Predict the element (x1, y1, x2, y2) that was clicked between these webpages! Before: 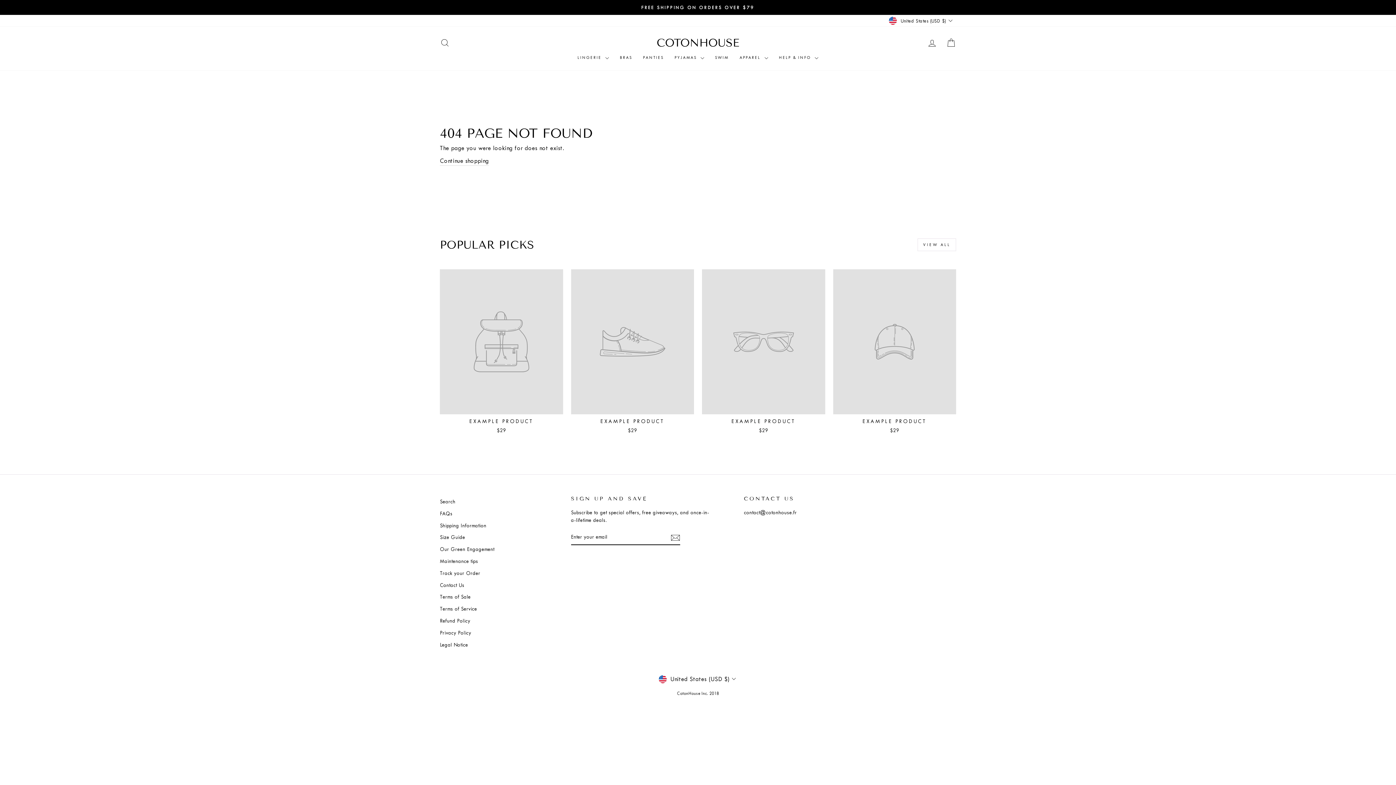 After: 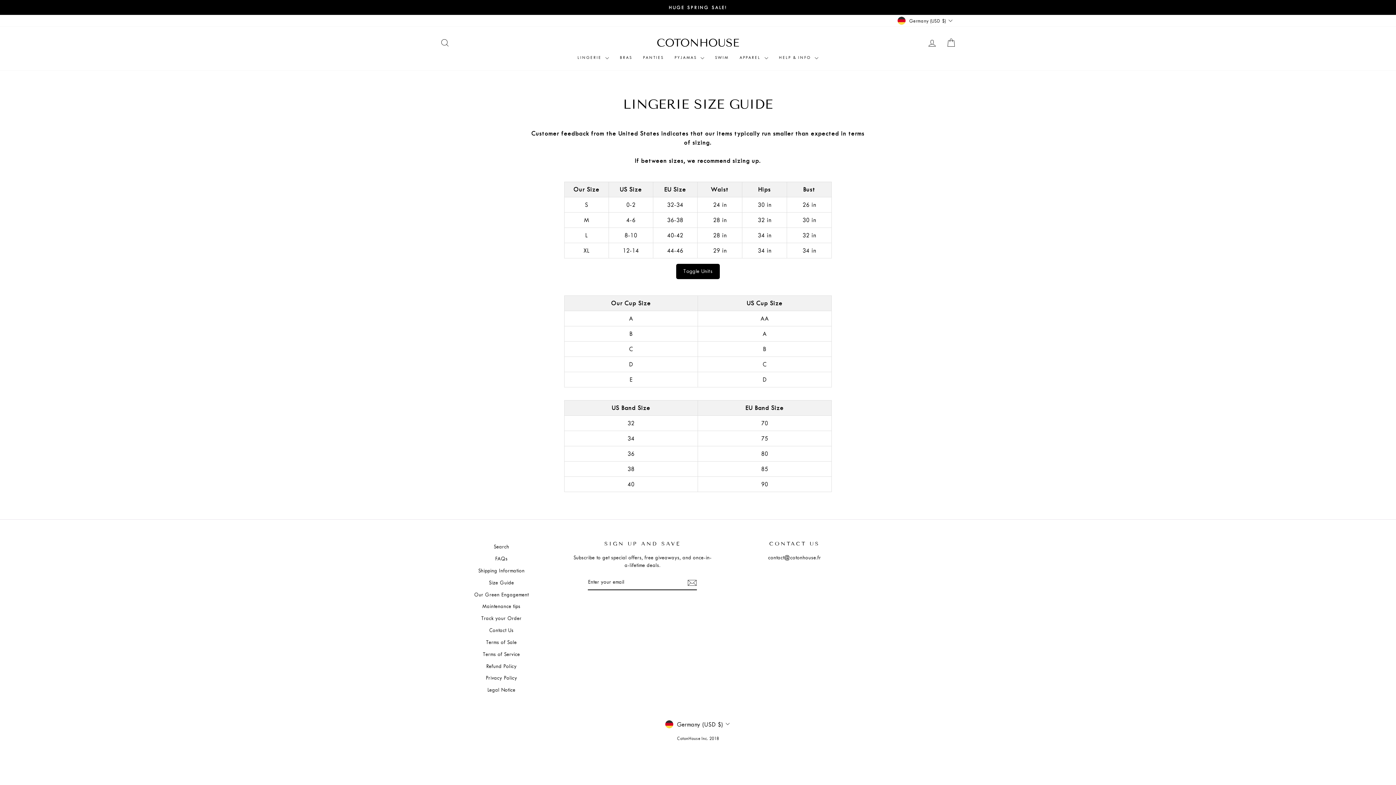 Action: label: Size Guide bbox: (440, 532, 465, 543)